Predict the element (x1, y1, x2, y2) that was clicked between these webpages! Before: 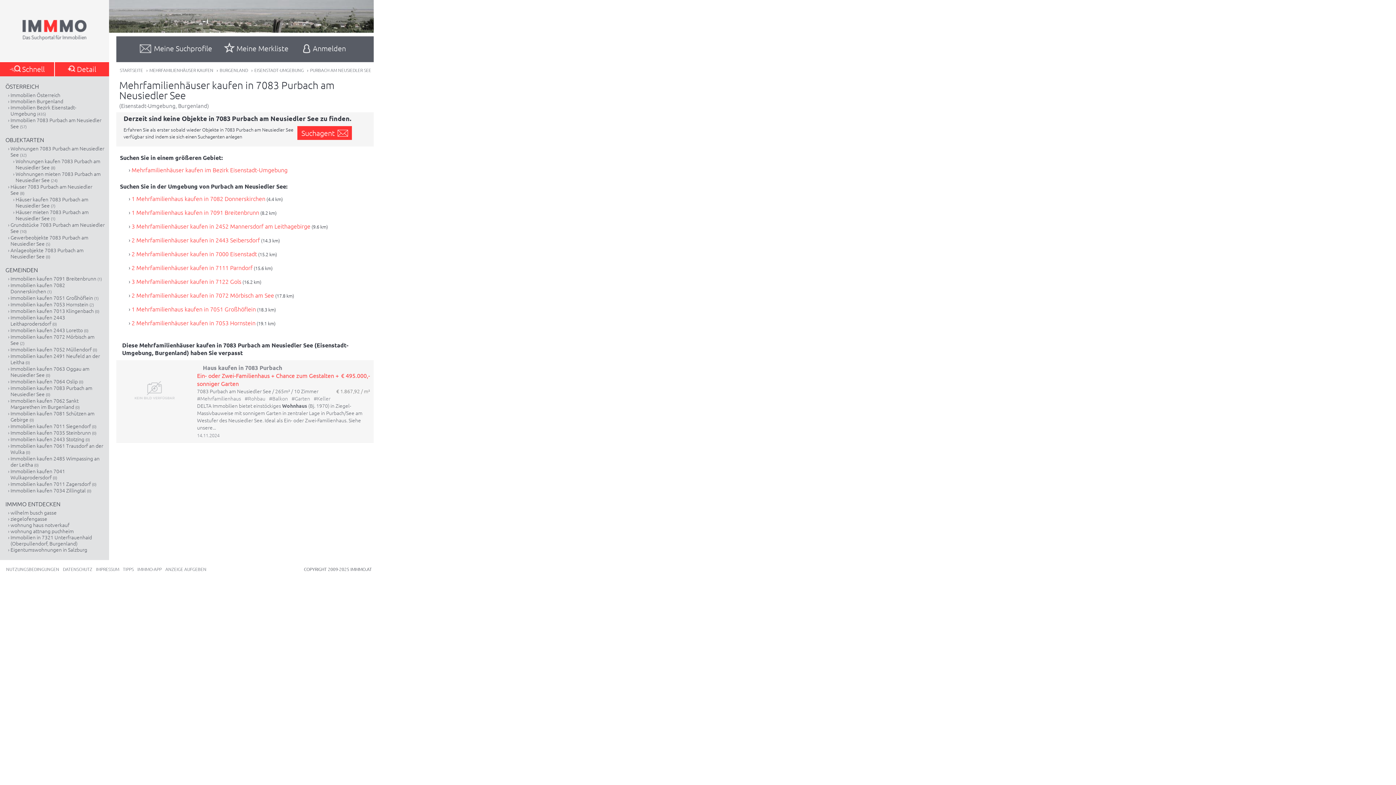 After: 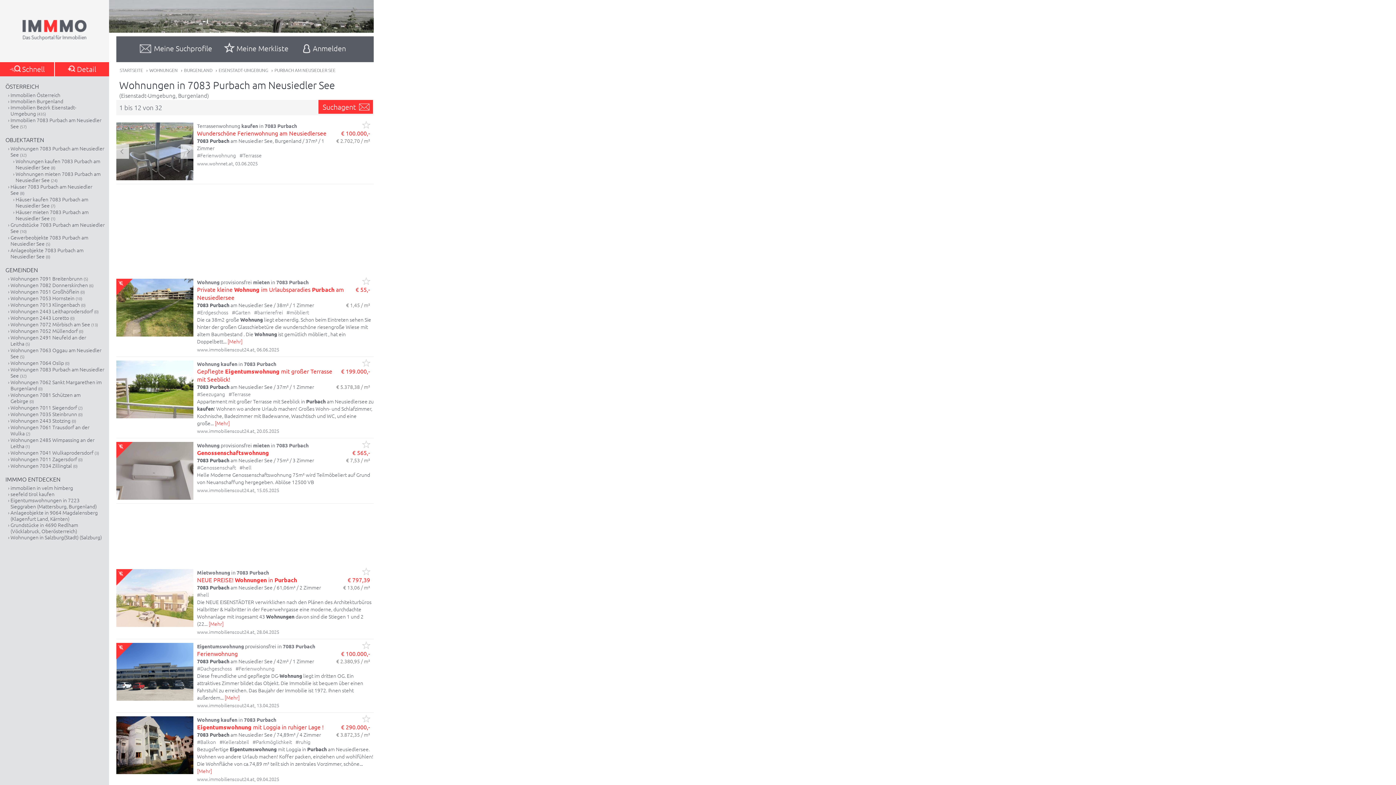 Action: label: Wohnungen 7083 Purbach am Neusiedler See bbox: (10, 144, 104, 158)